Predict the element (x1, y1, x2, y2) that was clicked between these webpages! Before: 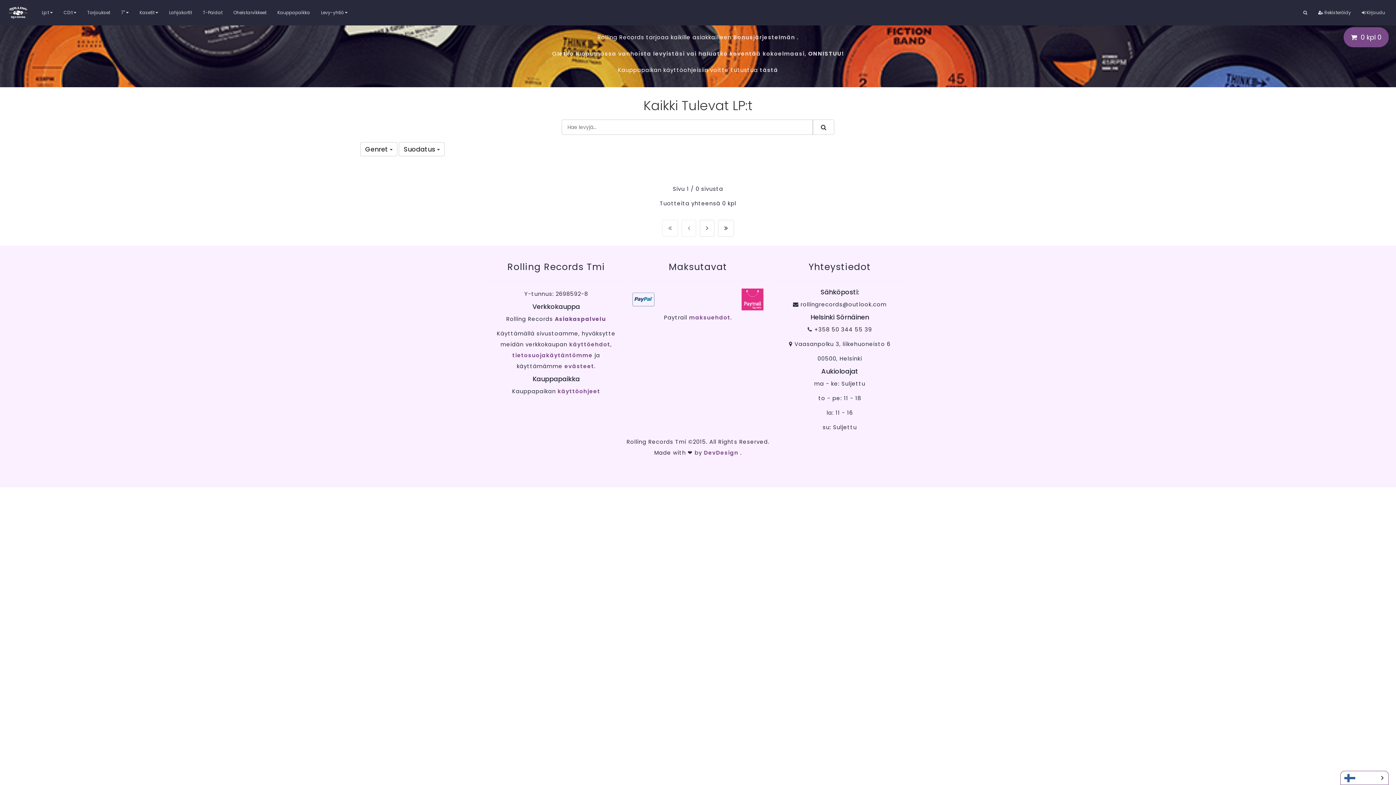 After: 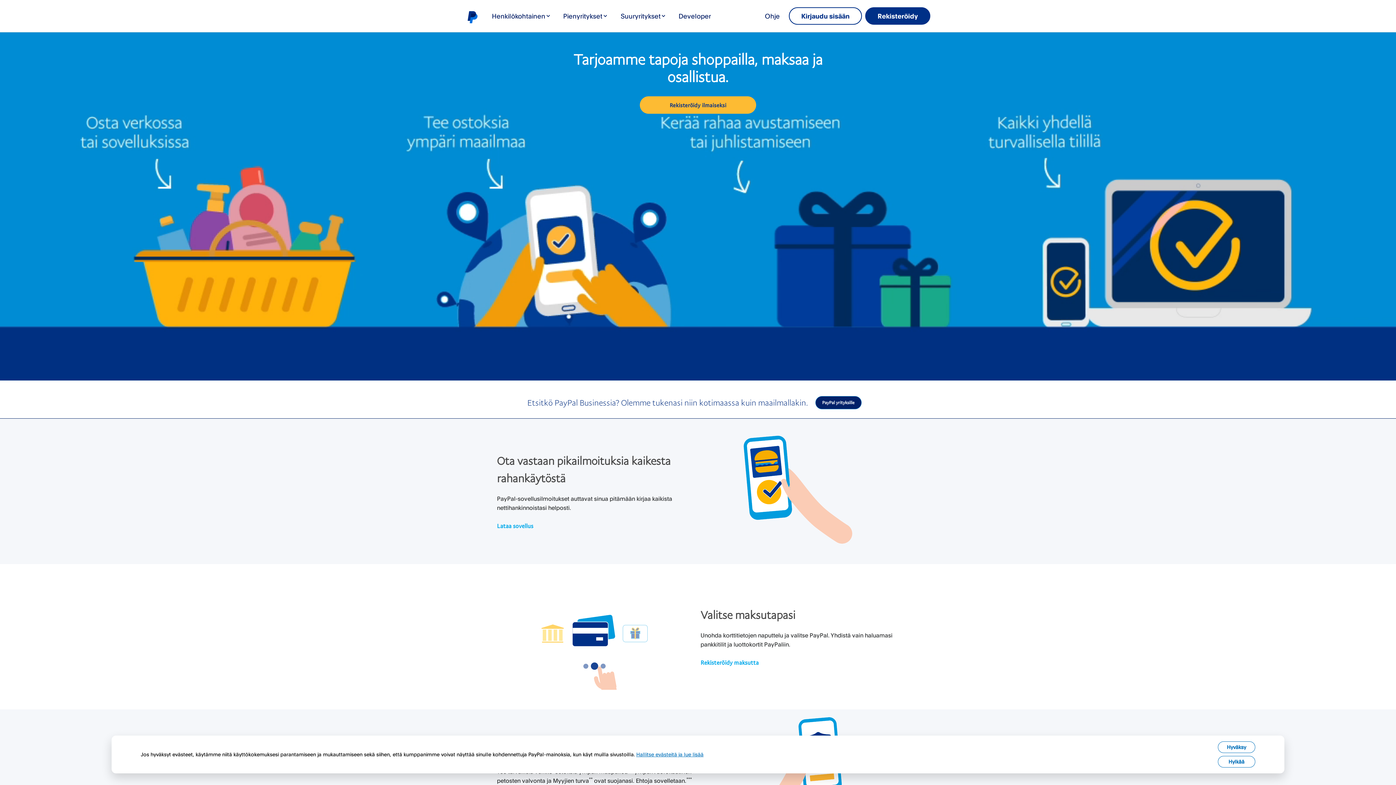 Action: bbox: (632, 288, 654, 312)